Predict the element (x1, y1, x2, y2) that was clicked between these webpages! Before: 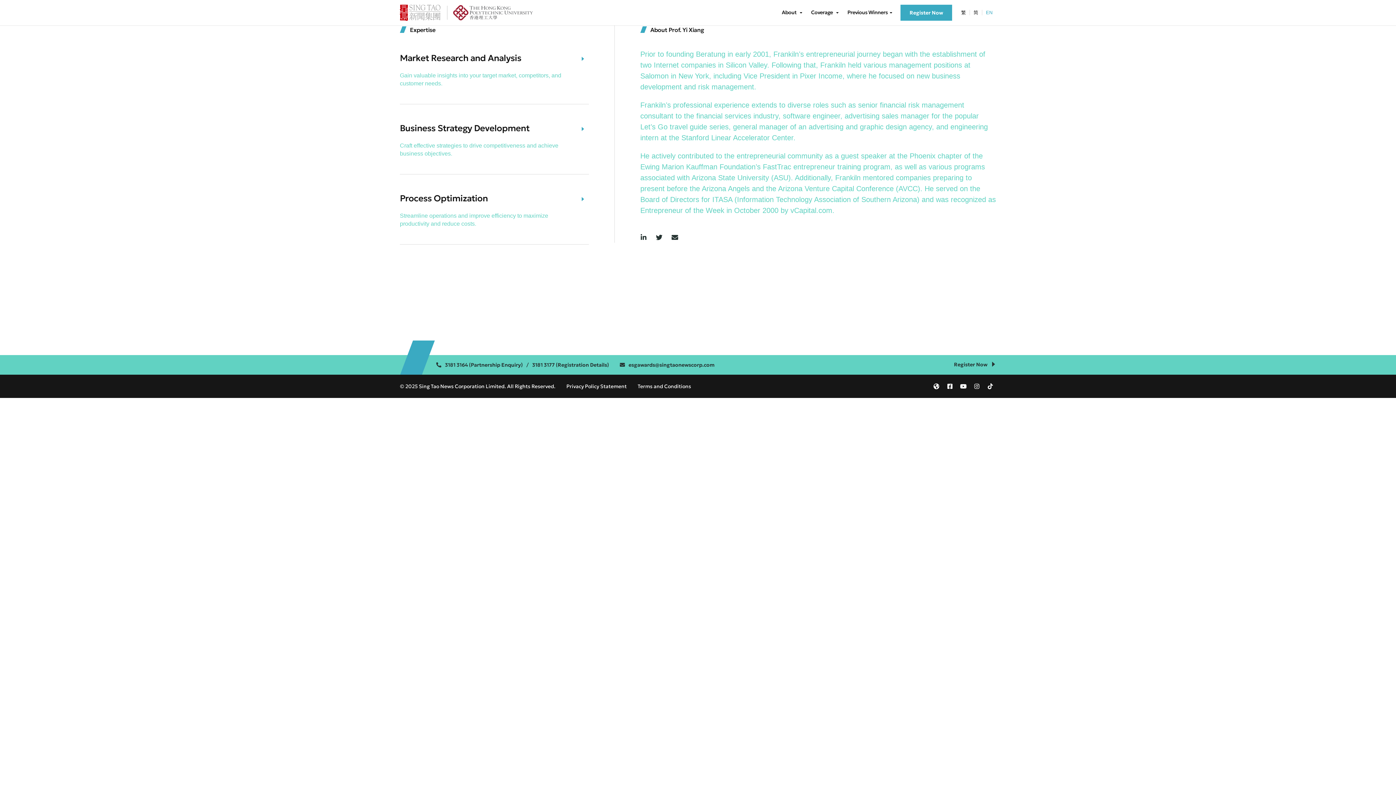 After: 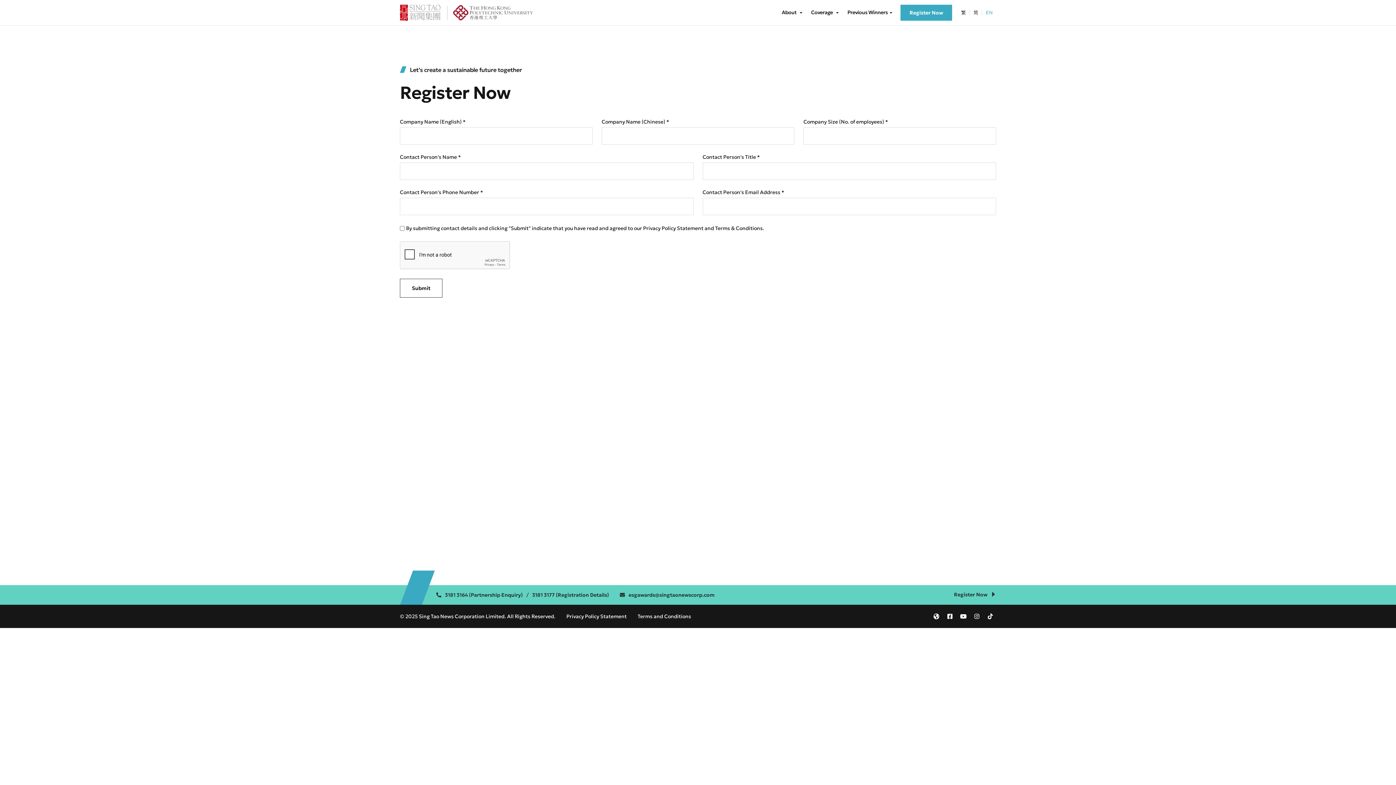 Action: label: Register Now bbox: (900, 4, 952, 20)